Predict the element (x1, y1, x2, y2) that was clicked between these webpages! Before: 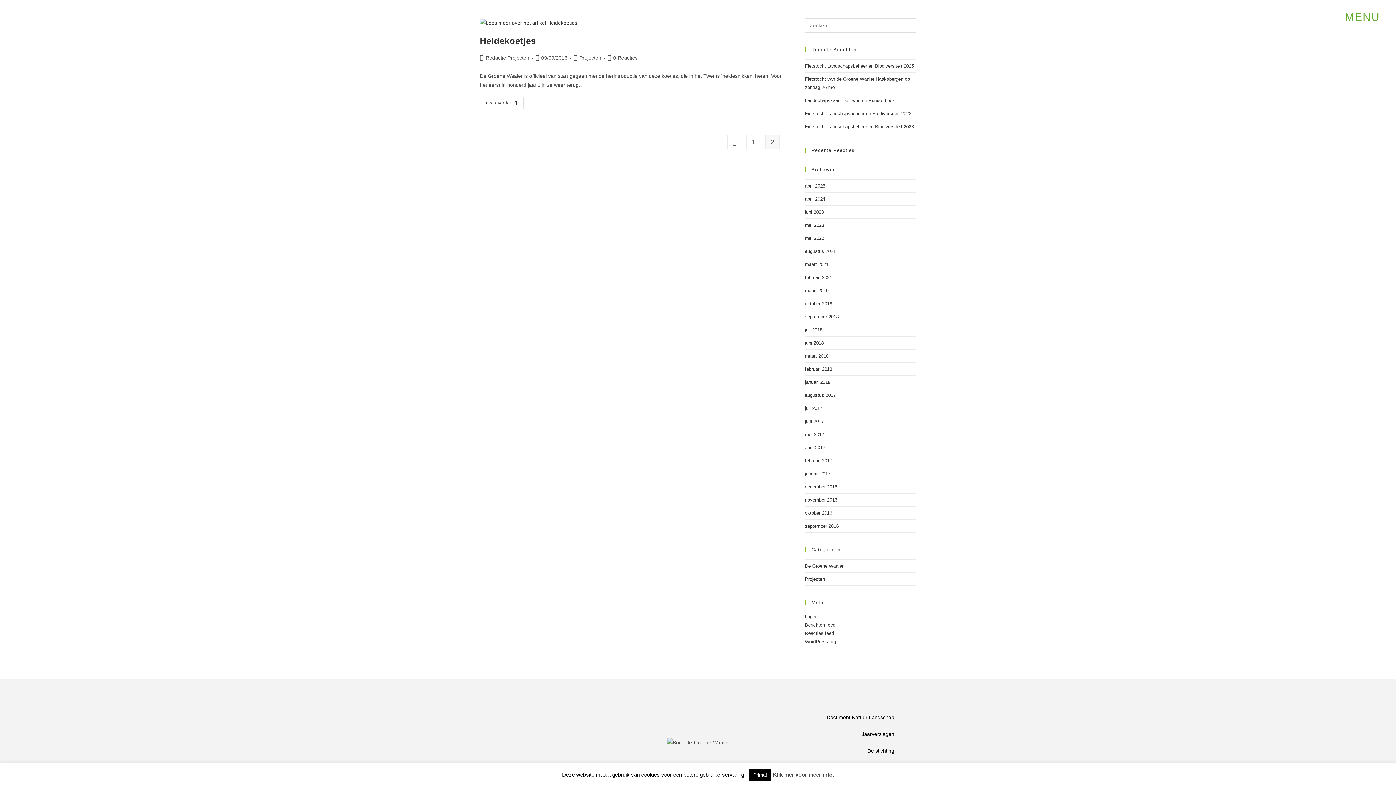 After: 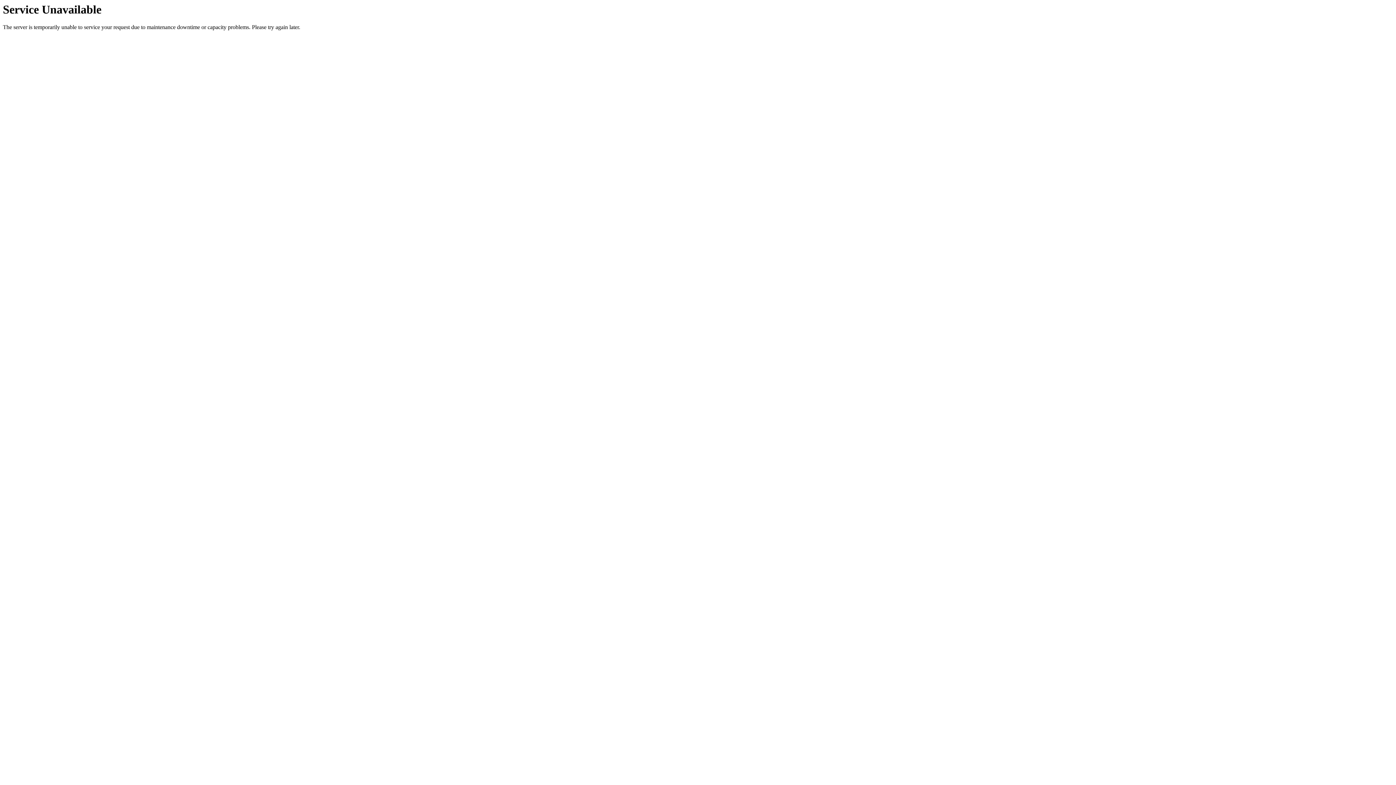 Action: label: juli 2018 bbox: (805, 327, 822, 332)